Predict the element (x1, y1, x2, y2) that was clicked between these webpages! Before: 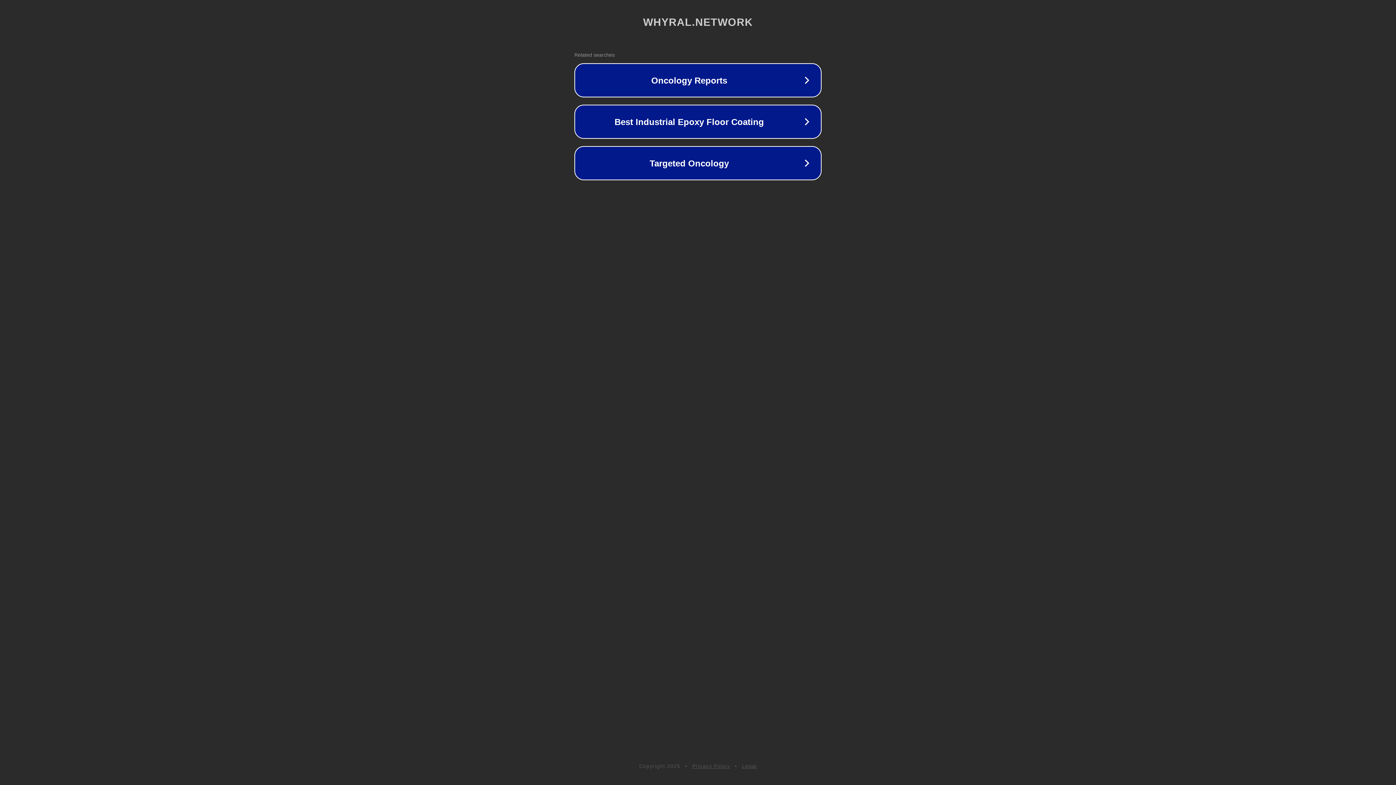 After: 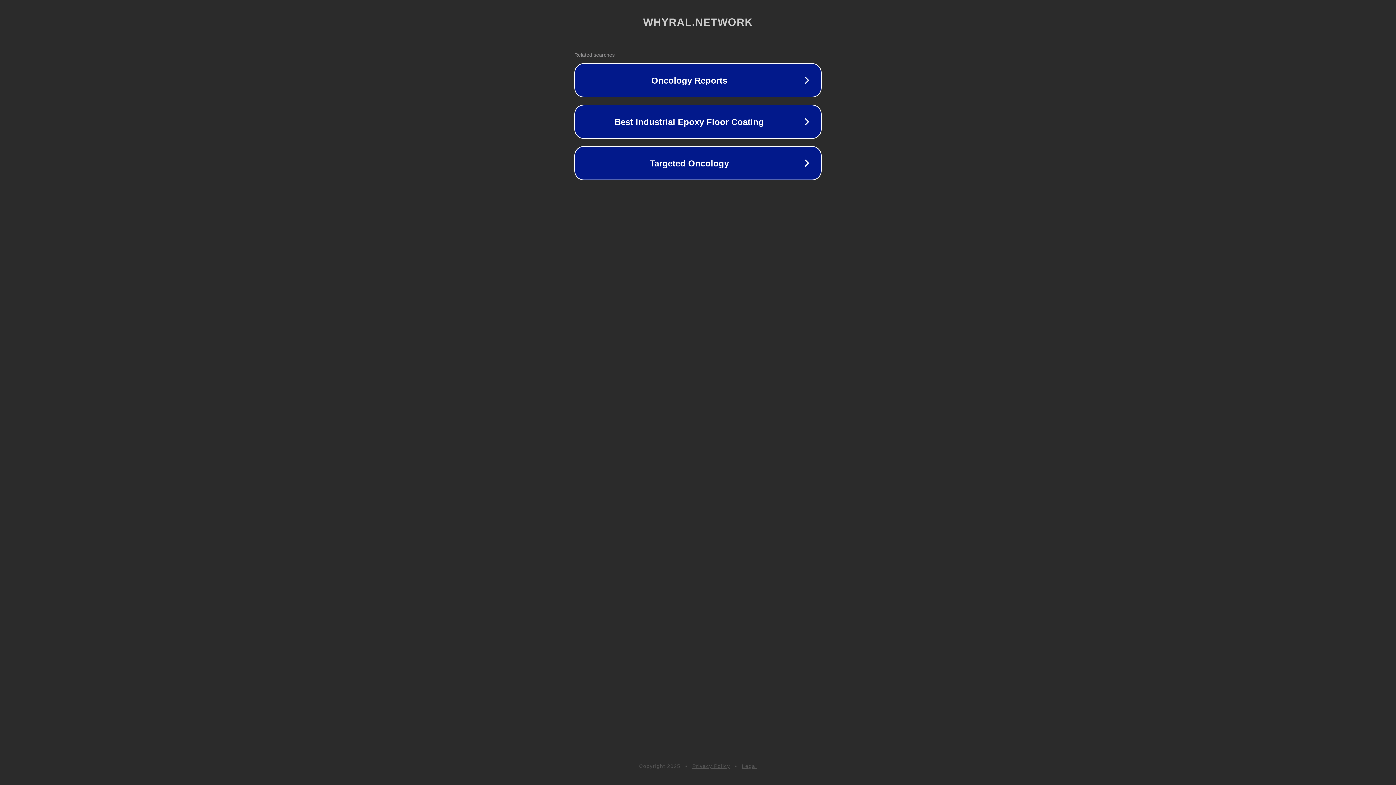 Action: label: Privacy Policy bbox: (692, 763, 730, 769)